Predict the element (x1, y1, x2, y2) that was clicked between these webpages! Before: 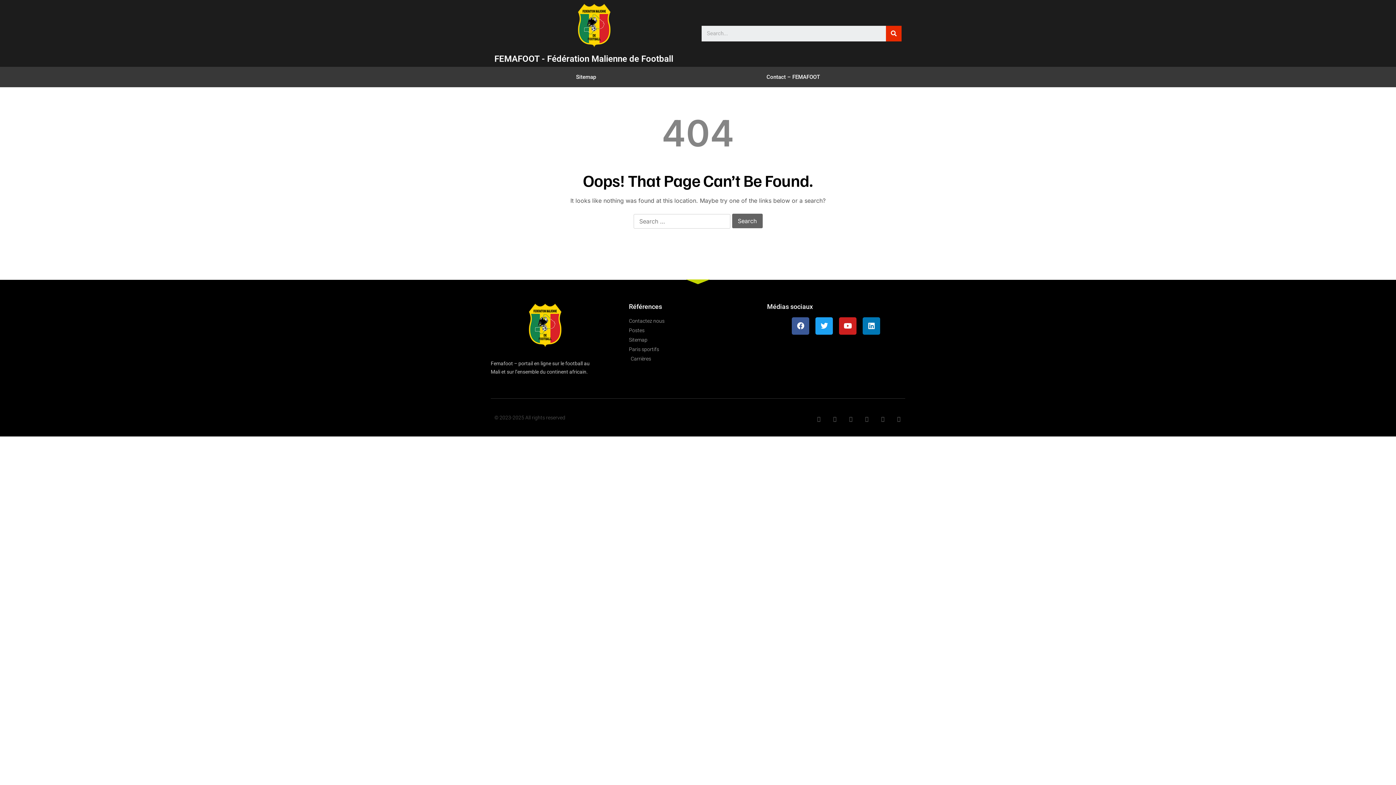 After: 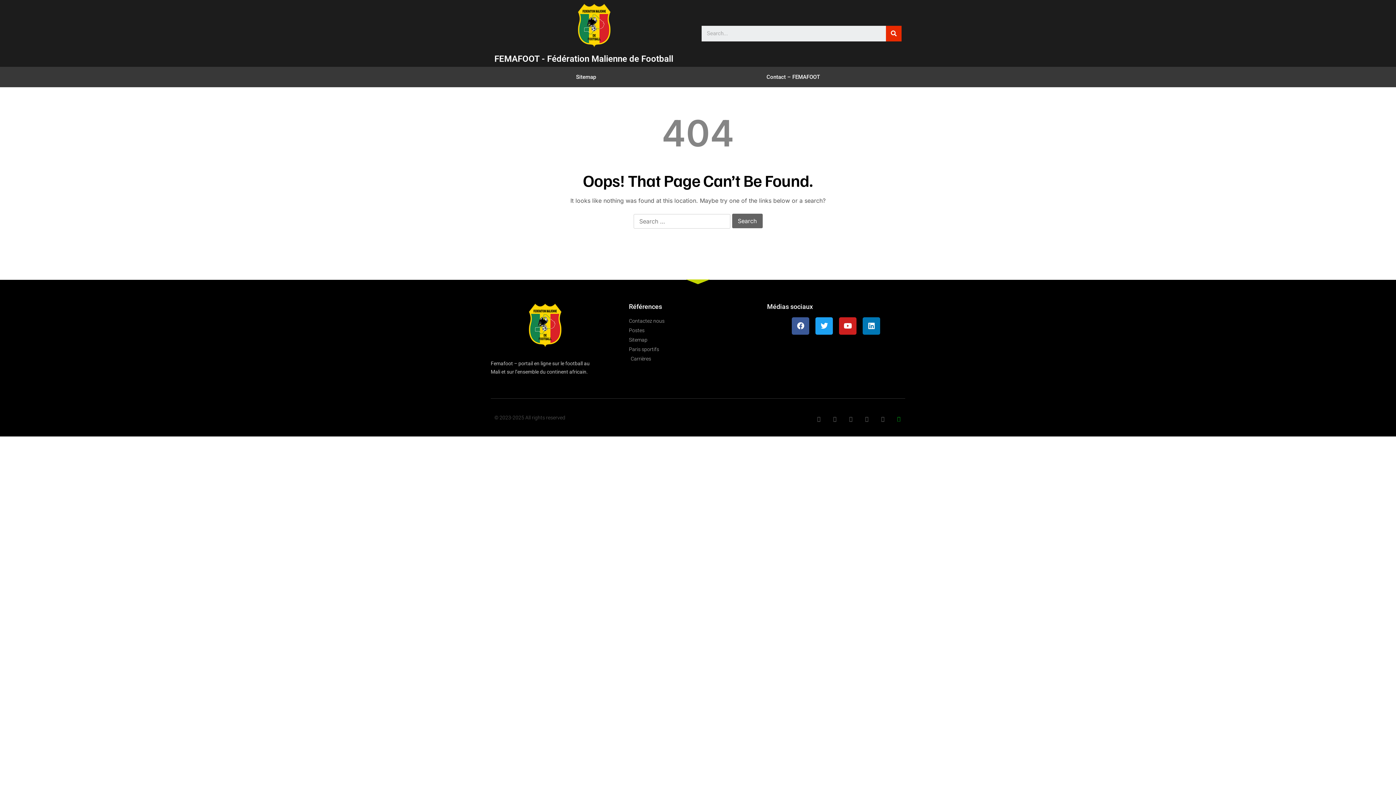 Action: label: Medium bbox: (896, 416, 901, 421)